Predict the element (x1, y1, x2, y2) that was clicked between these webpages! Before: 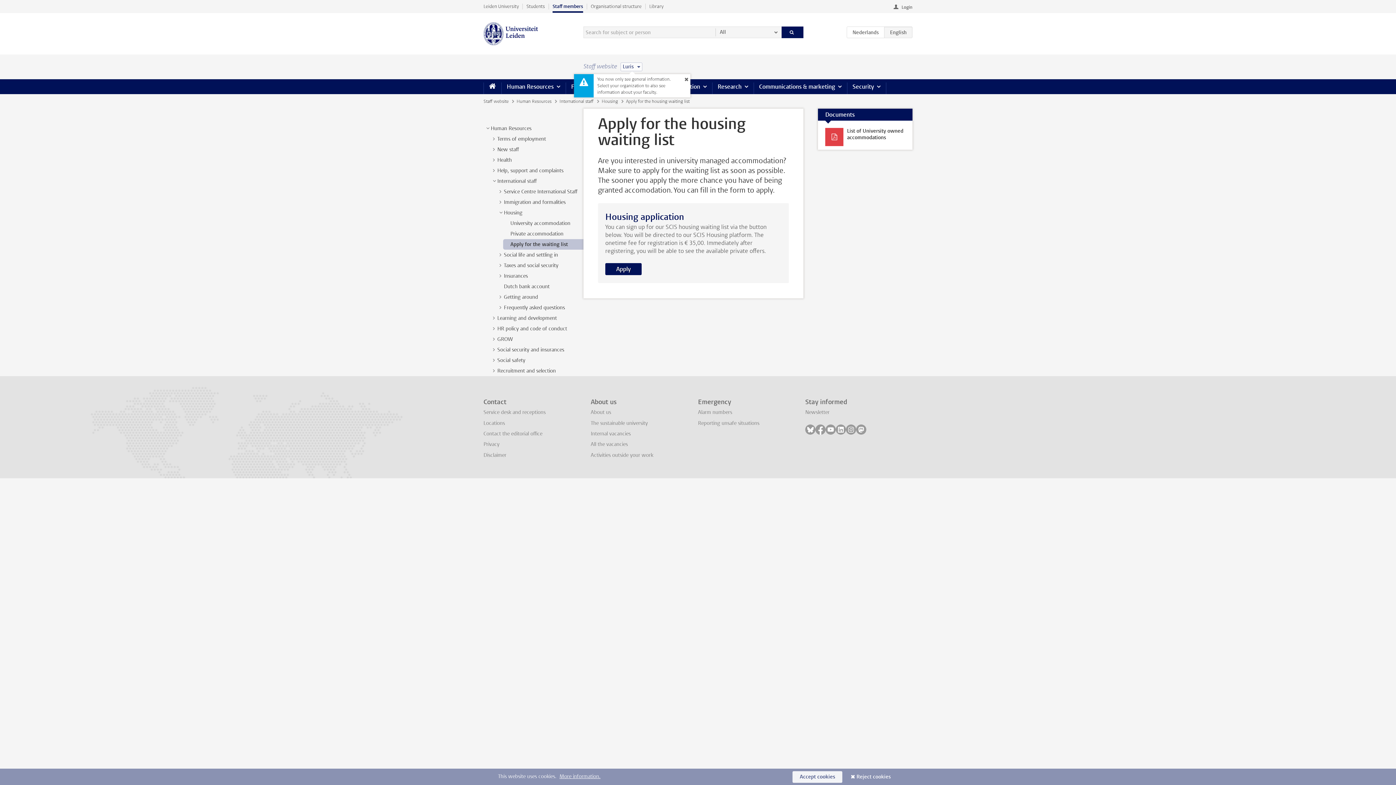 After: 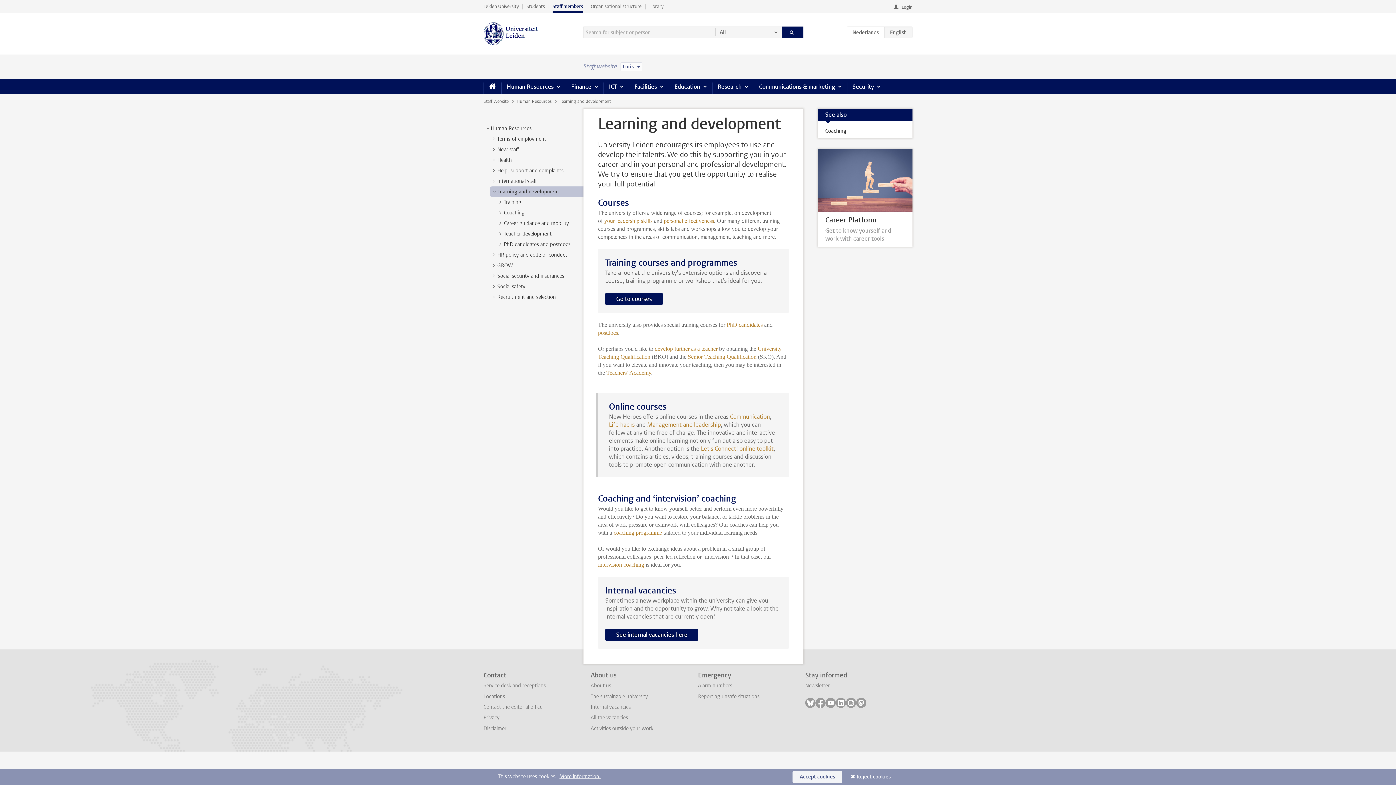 Action: bbox: (497, 314, 557, 321) label: Learning and development